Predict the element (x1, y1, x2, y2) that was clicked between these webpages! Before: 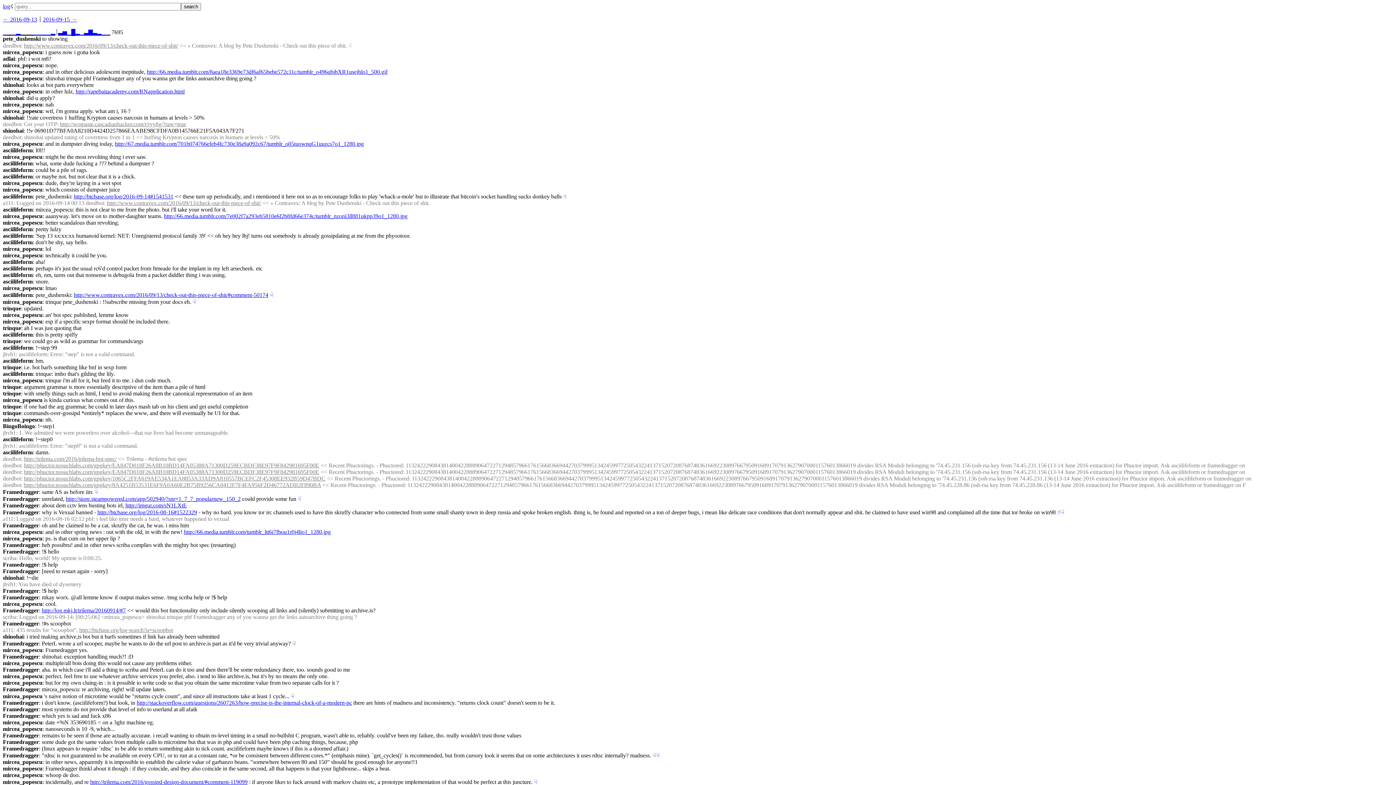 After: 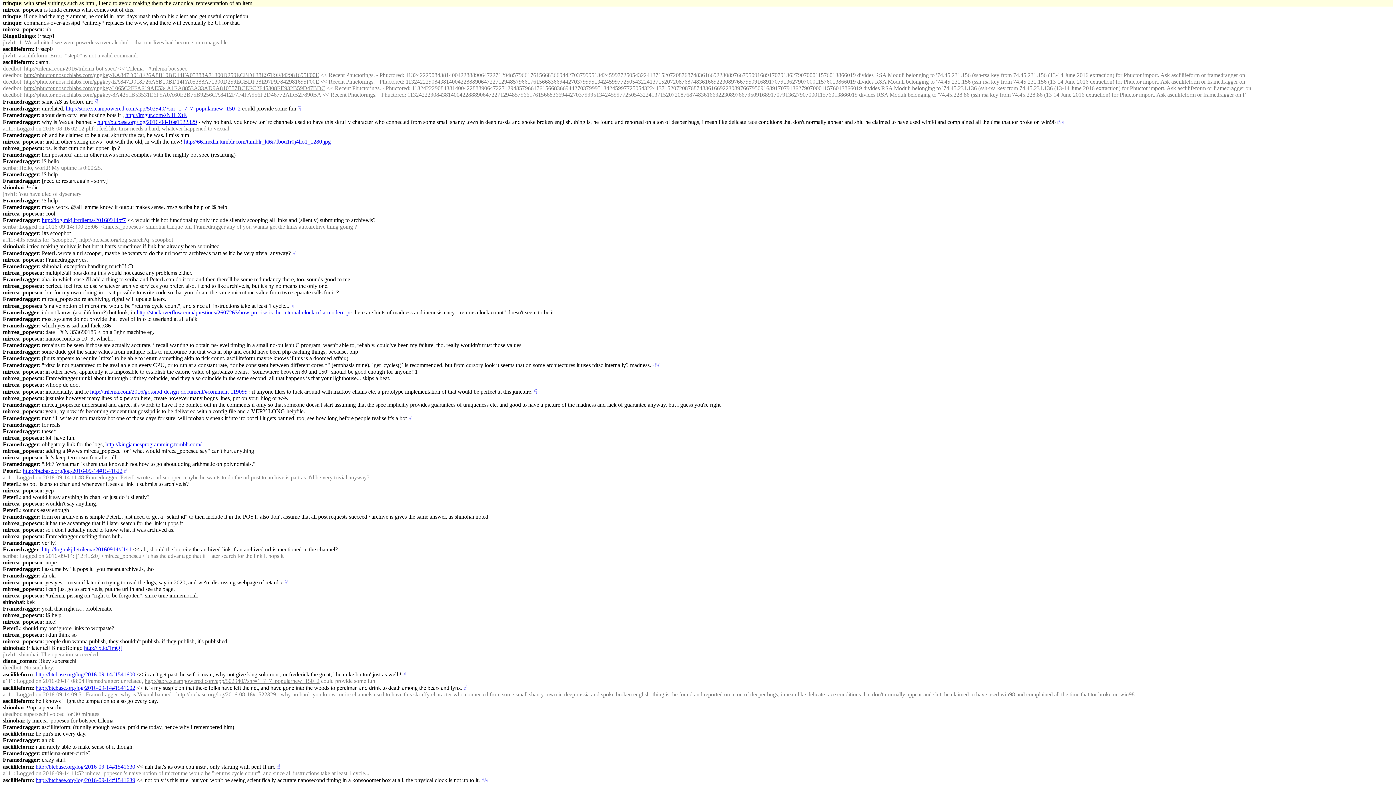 Action: bbox: (2, 390, 21, 396) label: trinque